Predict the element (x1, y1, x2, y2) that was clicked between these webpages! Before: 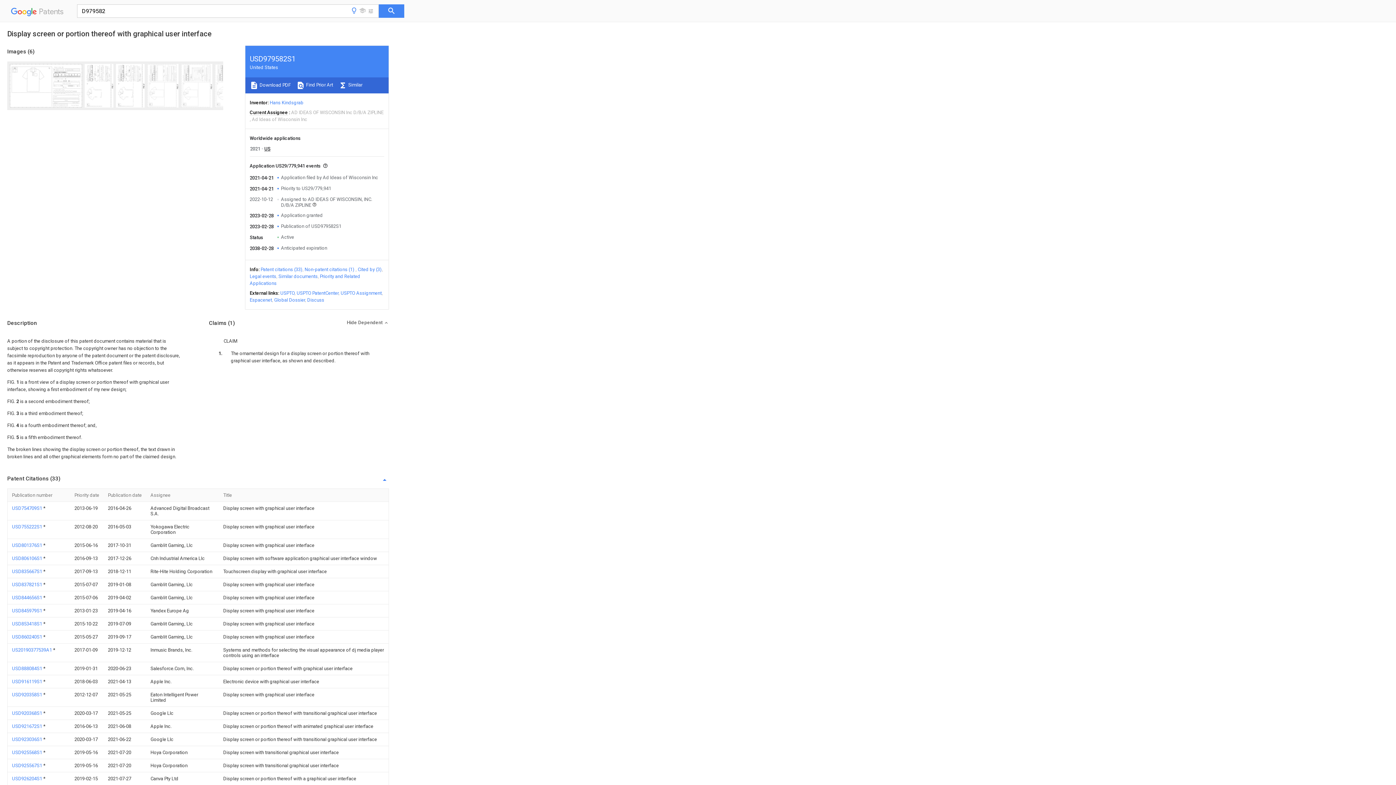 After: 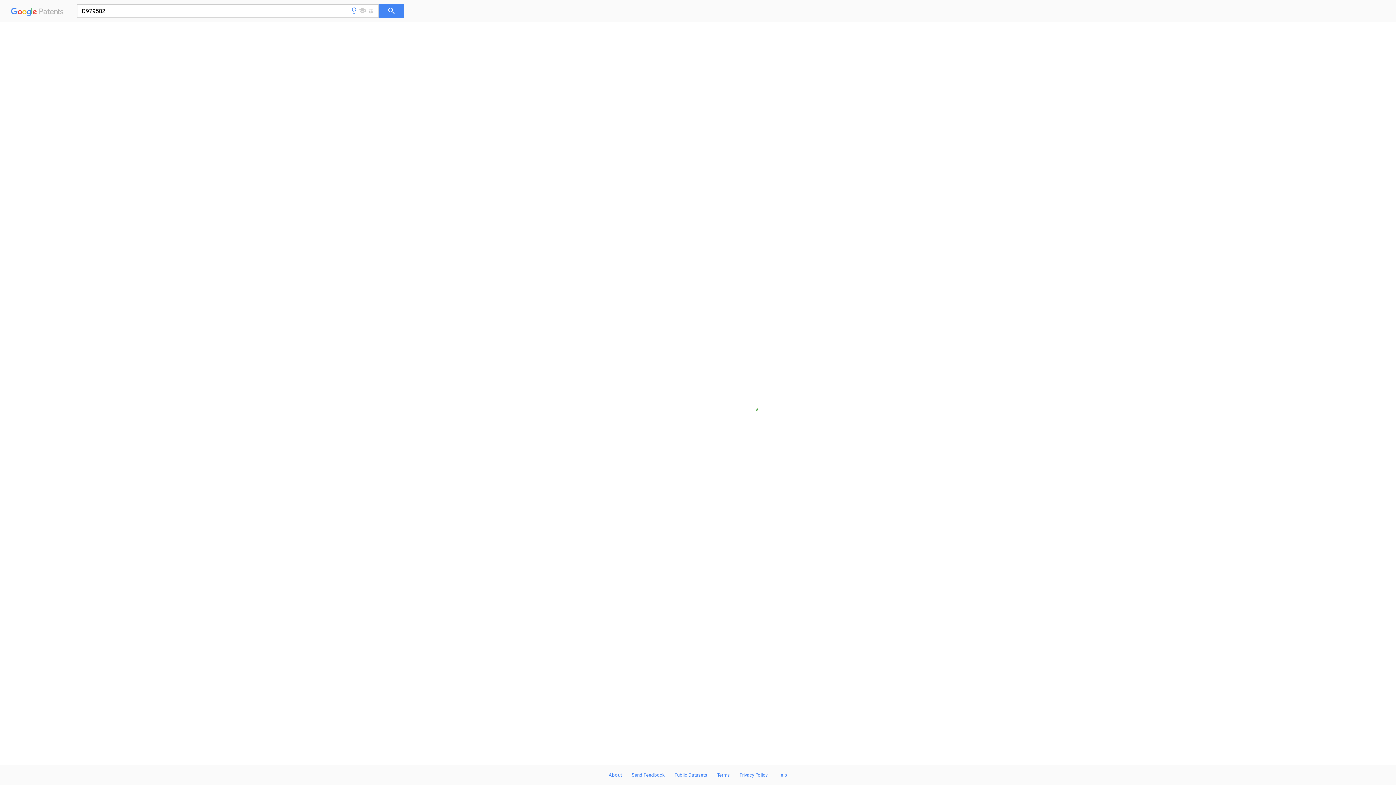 Action: label: USD923036S1  bbox: (12, 737, 43, 742)